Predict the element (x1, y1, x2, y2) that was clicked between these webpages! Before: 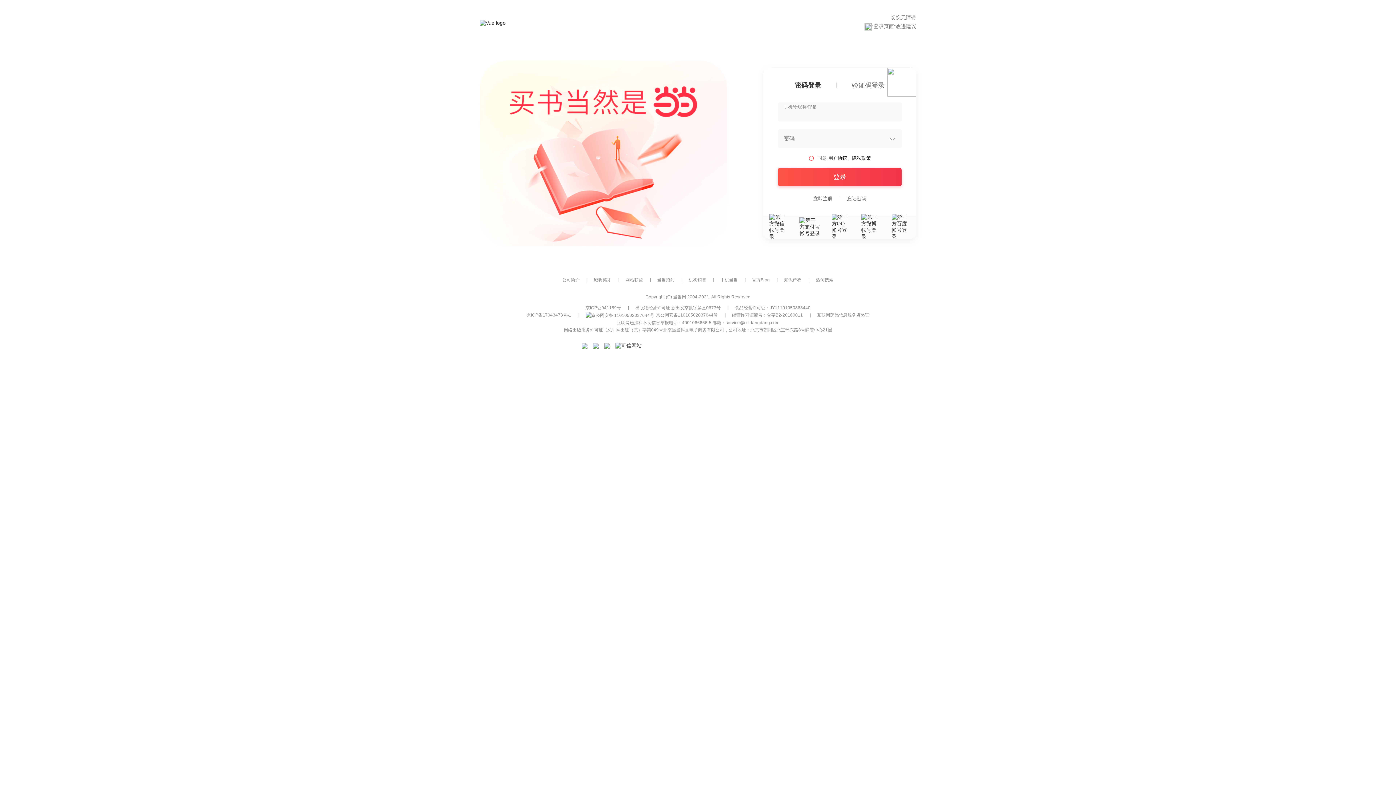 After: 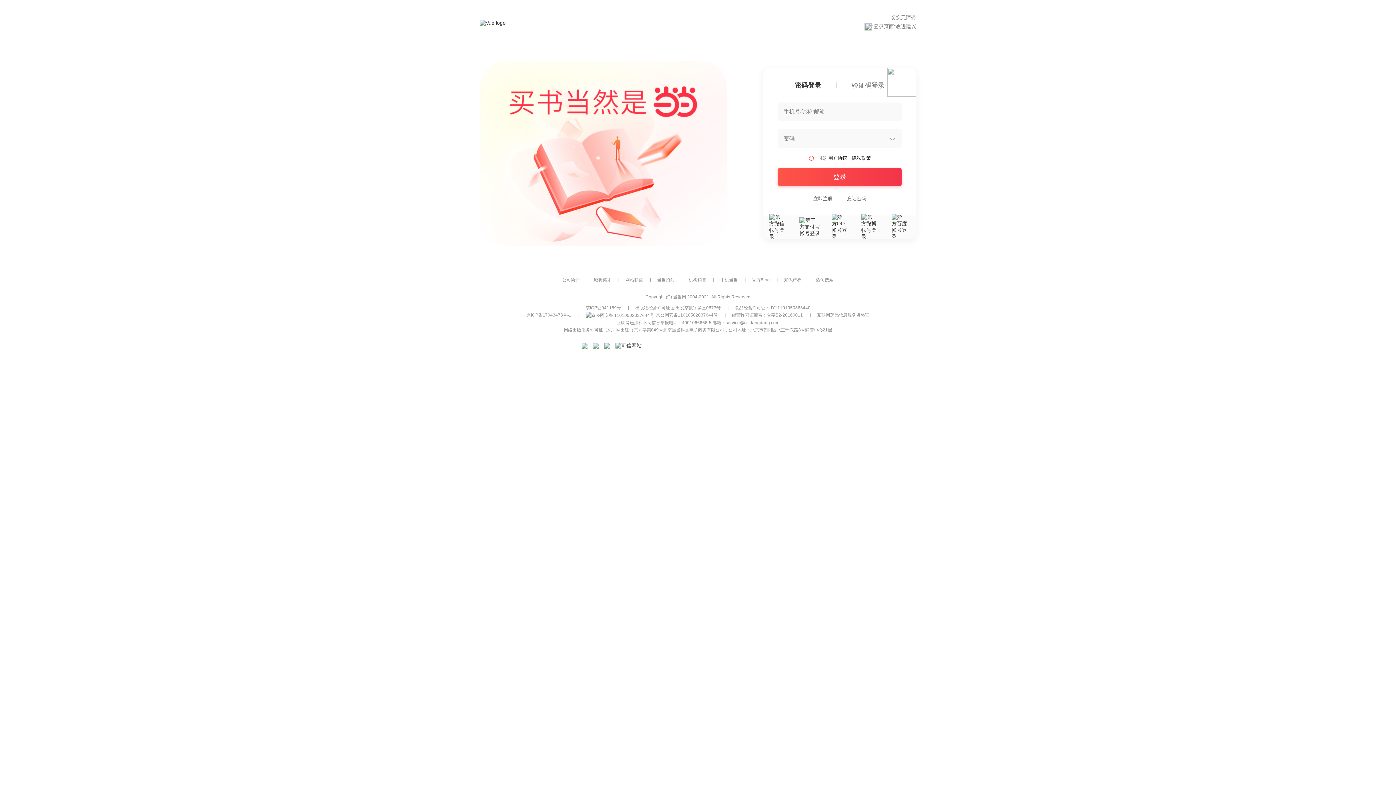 Action: bbox: (564, 327, 663, 332) label: 网络出版服务许可证（总）网出证（京）字第049号